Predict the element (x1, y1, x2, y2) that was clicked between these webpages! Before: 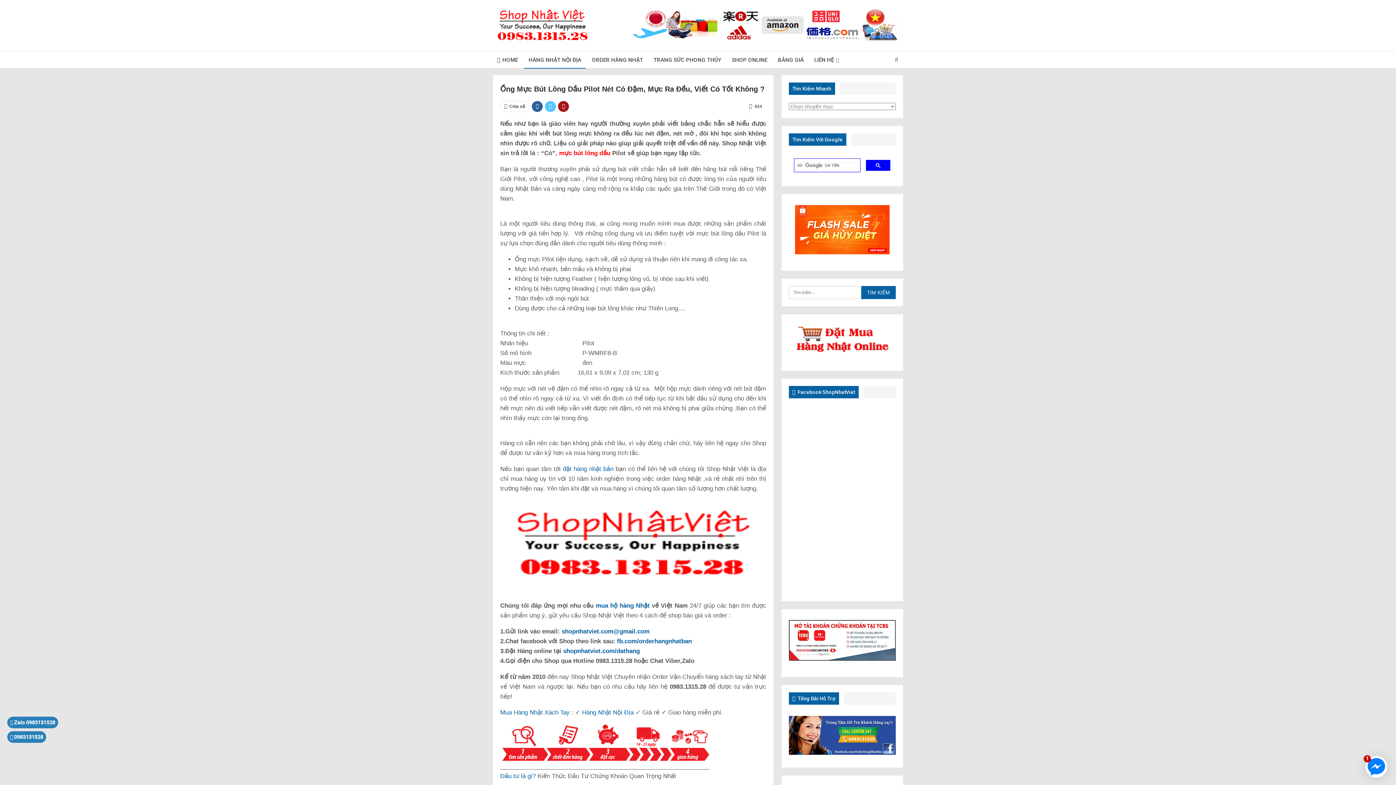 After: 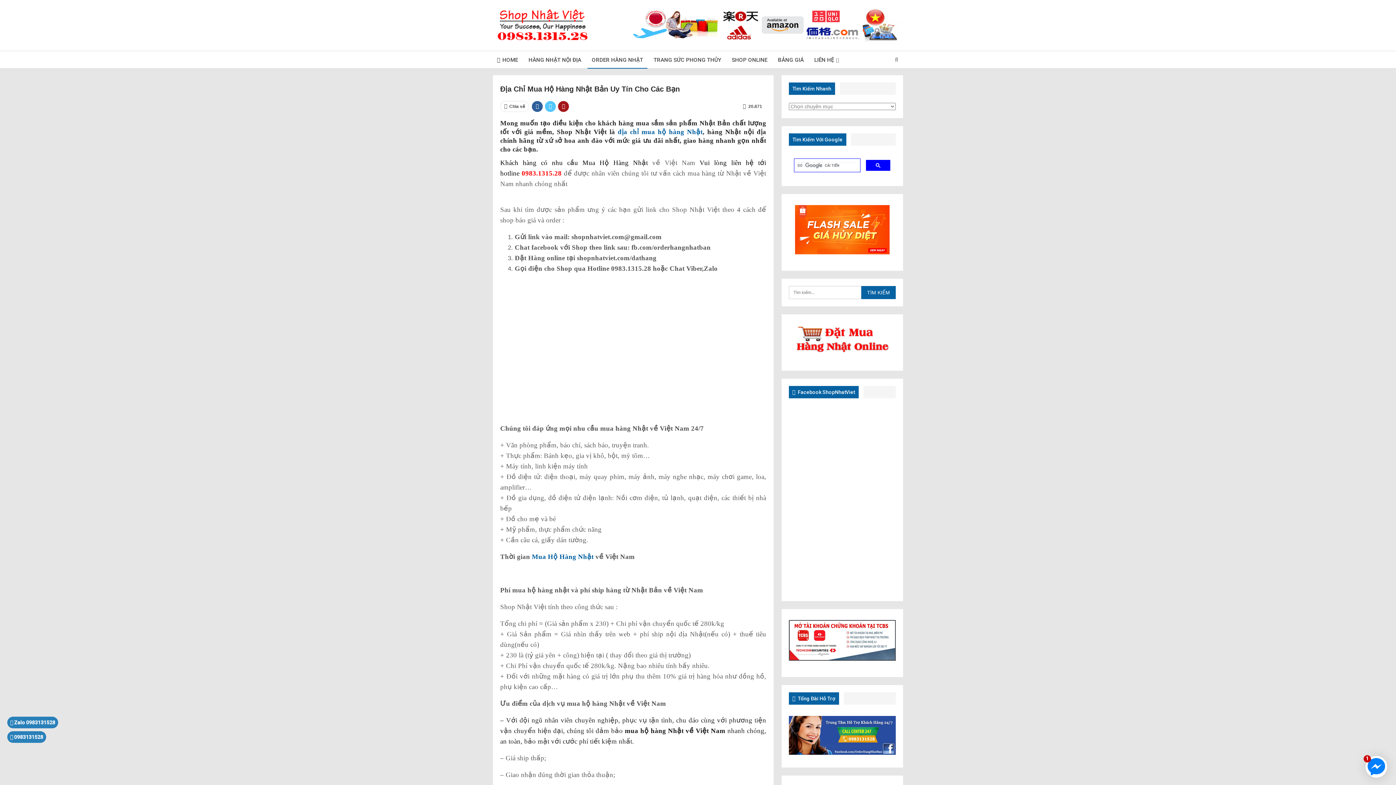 Action: bbox: (595, 602, 649, 609) label: mua hộ hàng Nhật